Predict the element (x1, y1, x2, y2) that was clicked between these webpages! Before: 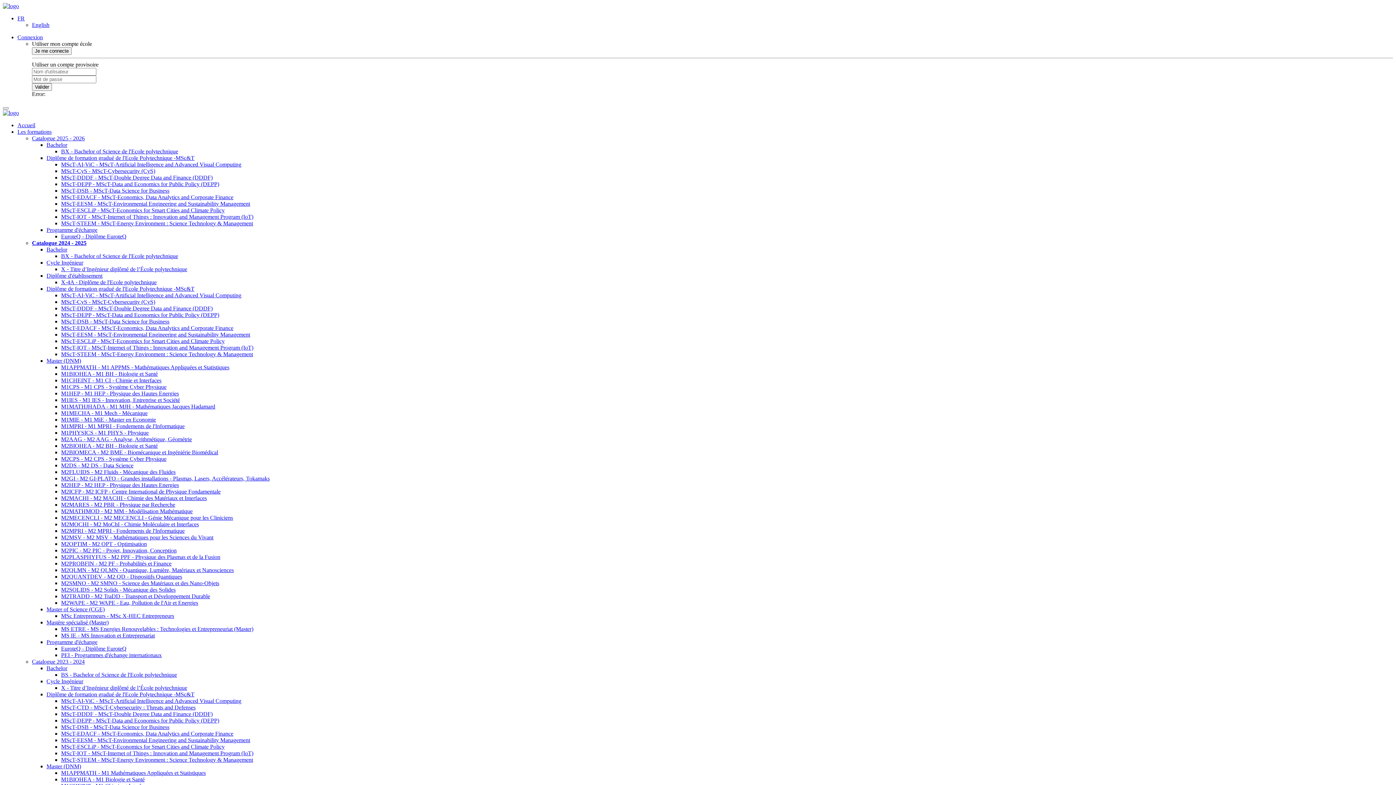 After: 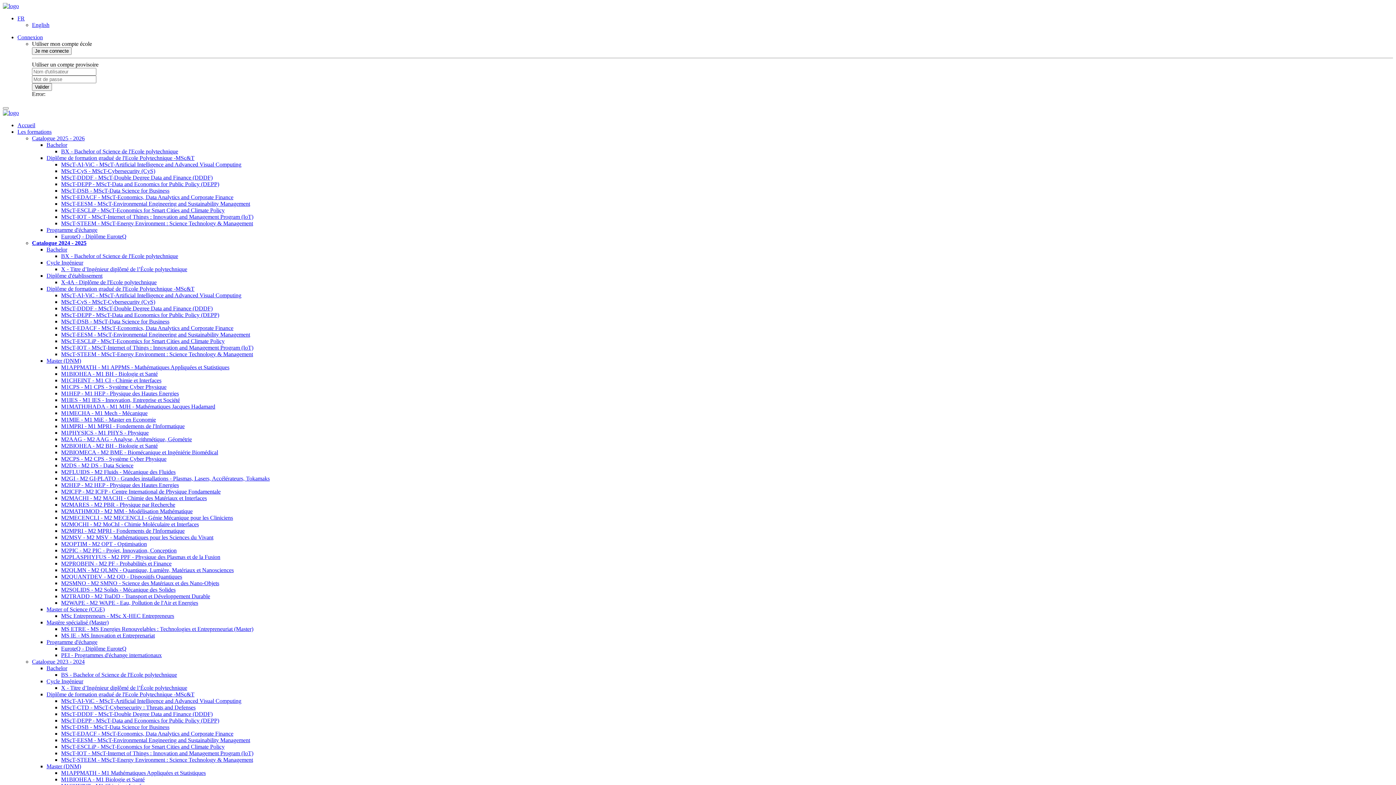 Action: label: MScT-AI-ViC - MScT-Artificial Intelligence and Advanced Visual Computing bbox: (61, 161, 241, 167)